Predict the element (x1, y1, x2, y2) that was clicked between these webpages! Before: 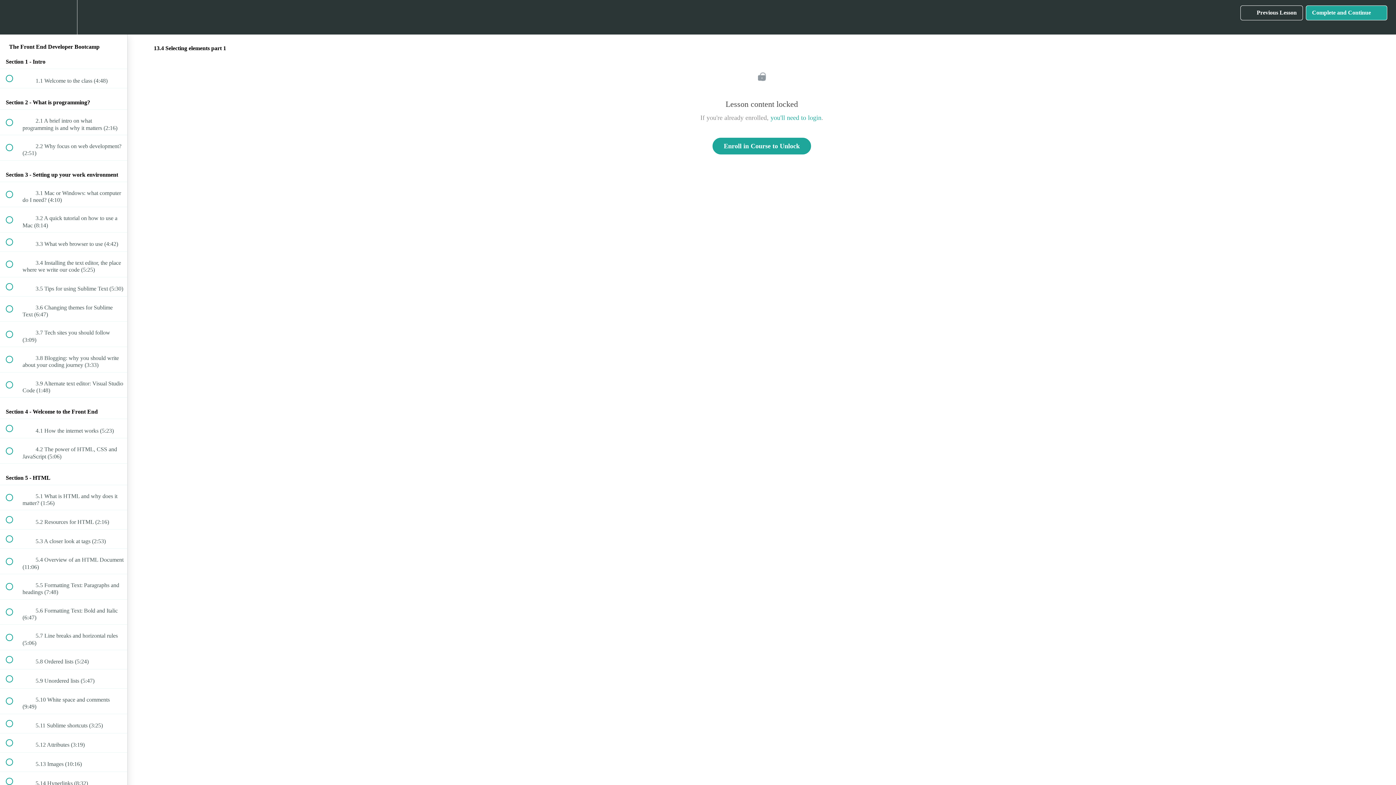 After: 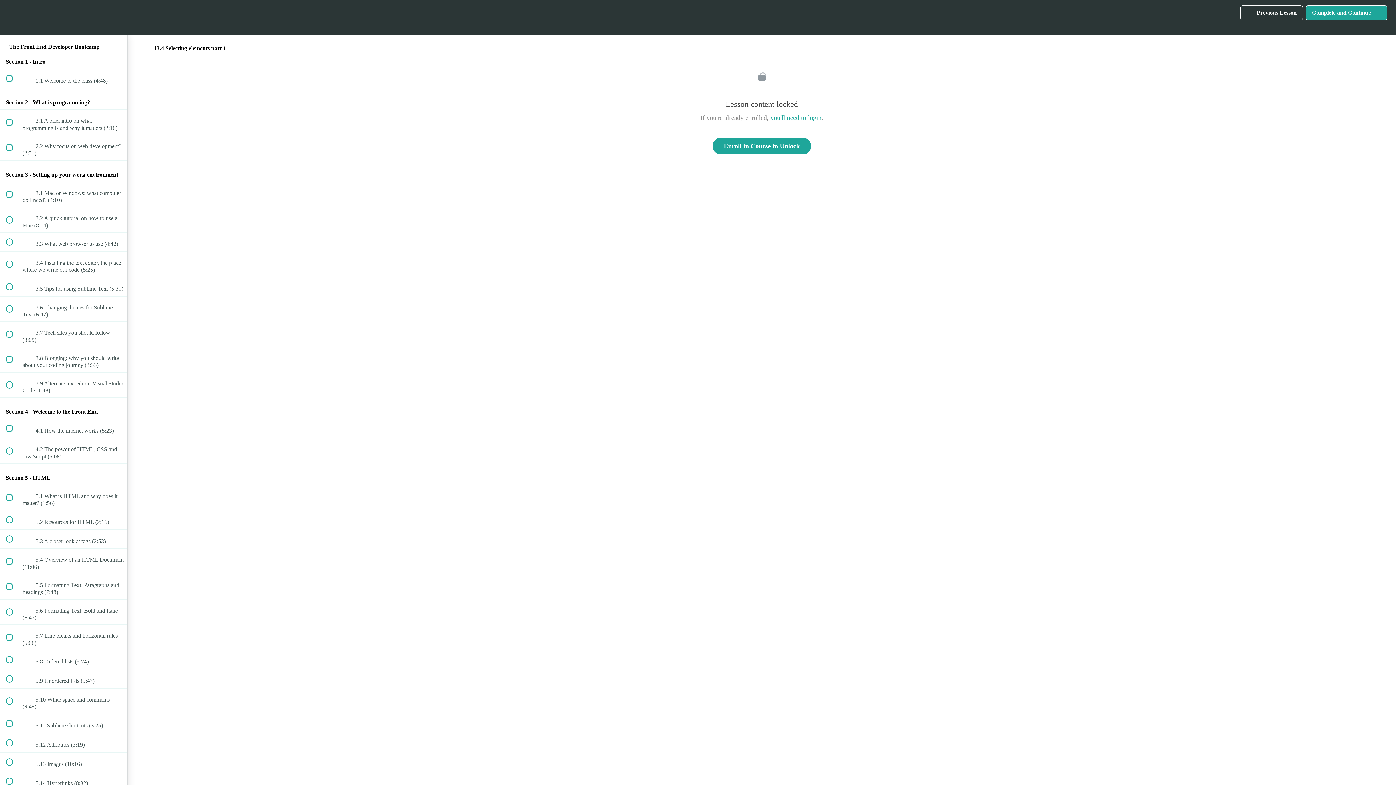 Action: label: Complete and Continue
  bbox: (1306, 5, 1387, 20)